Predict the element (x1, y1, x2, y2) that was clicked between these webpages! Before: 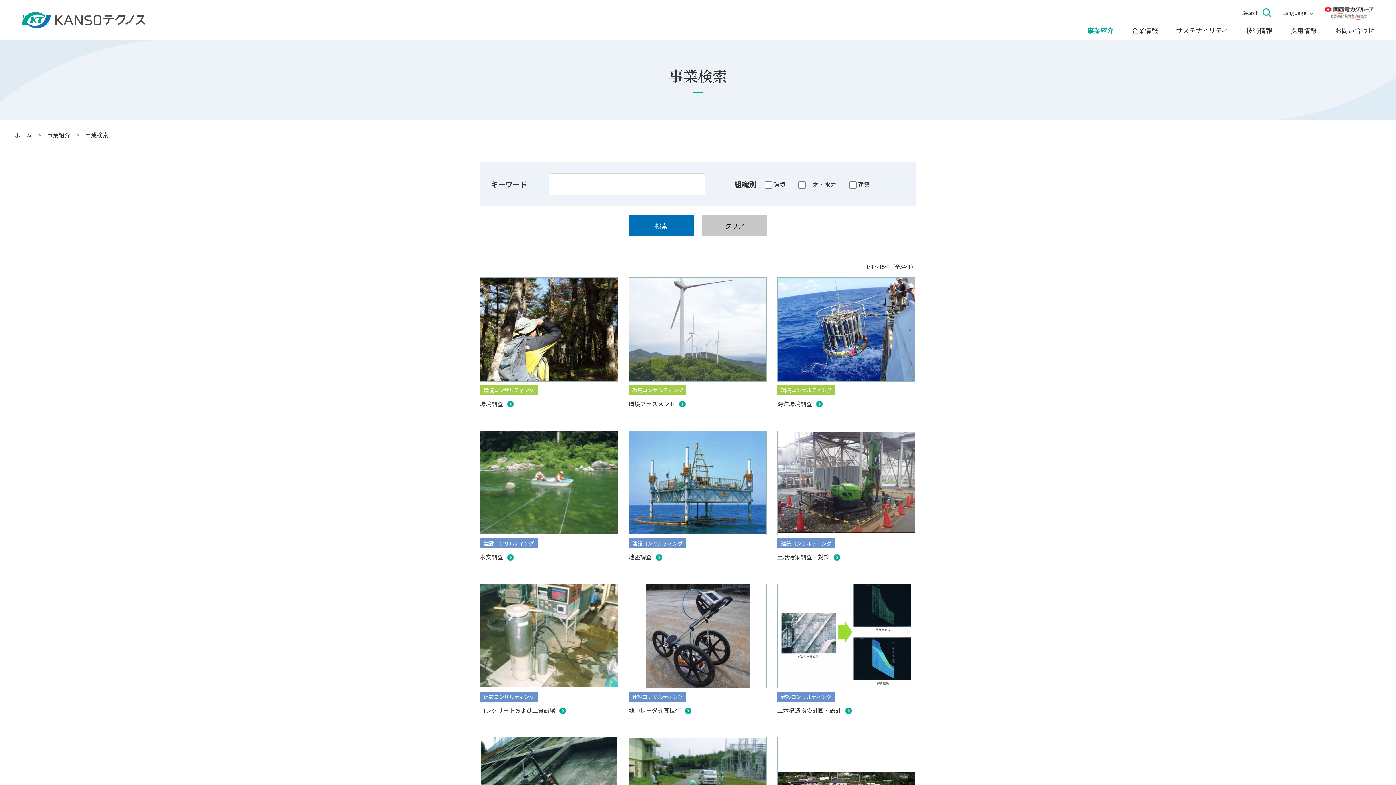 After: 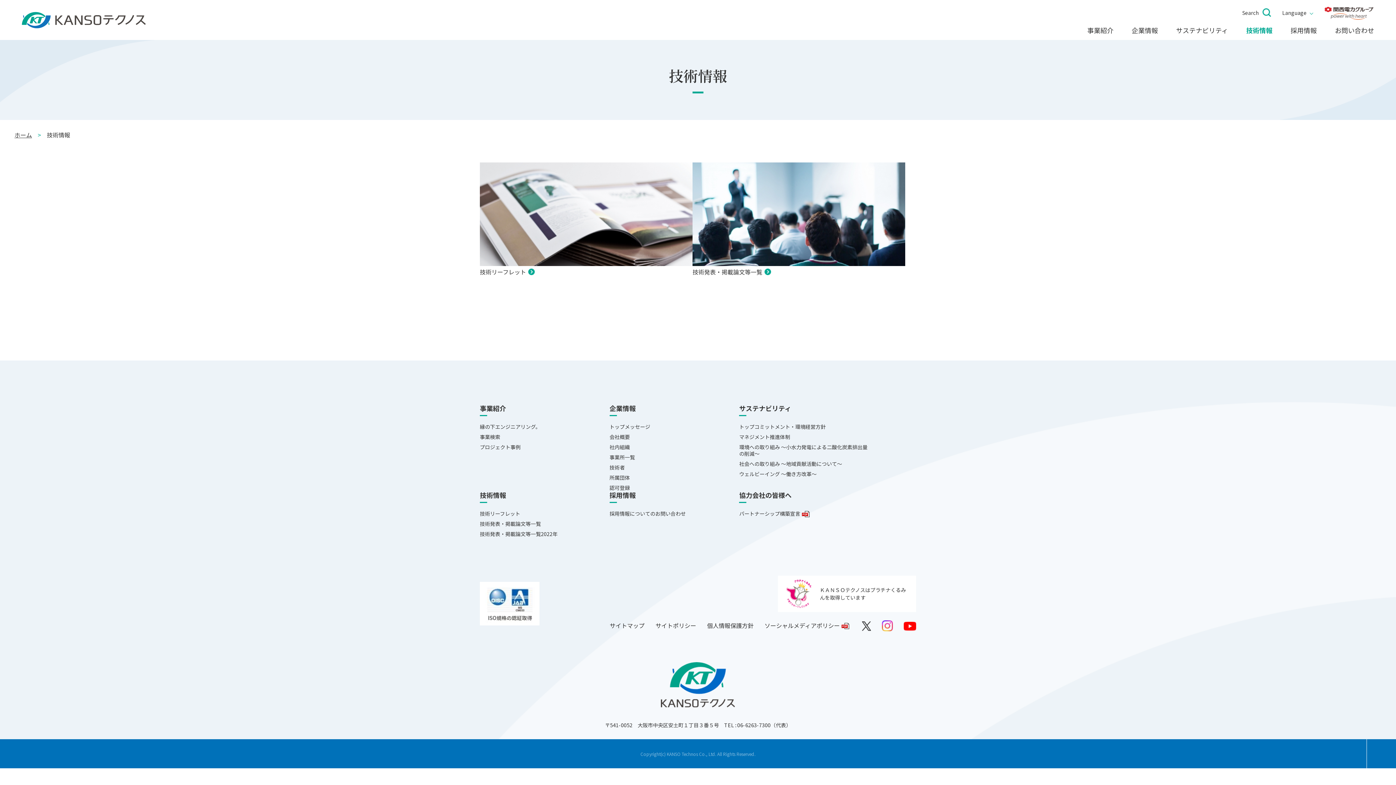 Action: bbox: (1246, 26, 1272, 40) label: 技術情報